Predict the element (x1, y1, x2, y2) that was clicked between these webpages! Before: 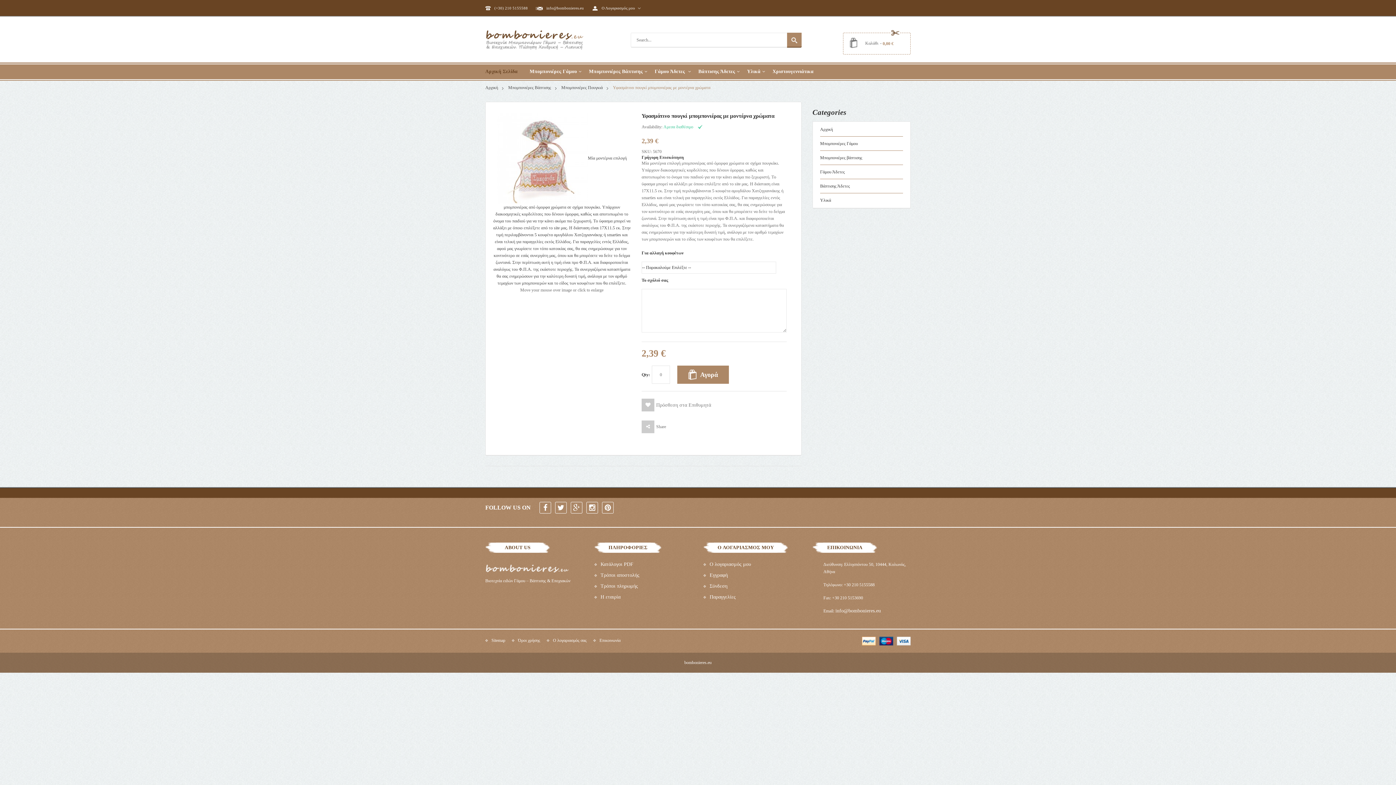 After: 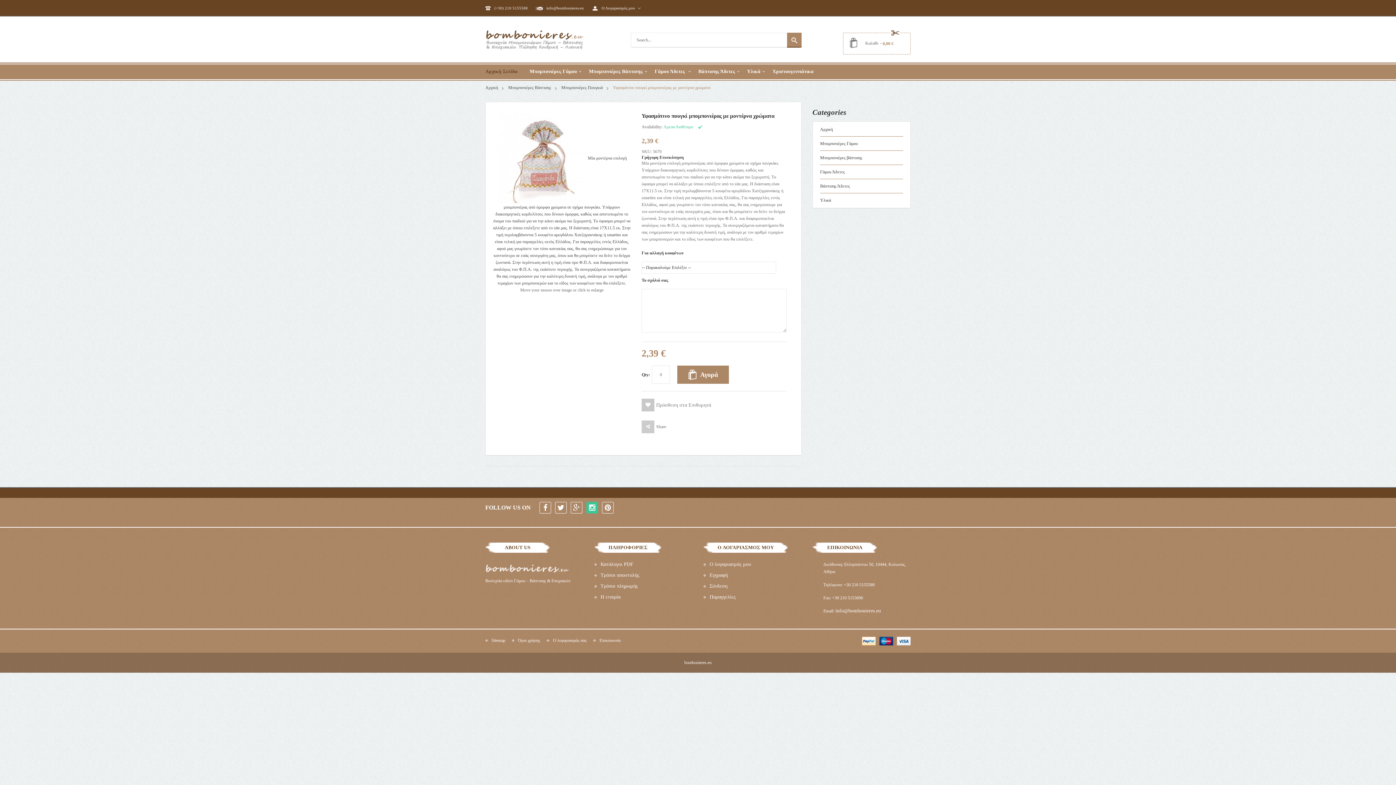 Action: bbox: (586, 506, 598, 511)